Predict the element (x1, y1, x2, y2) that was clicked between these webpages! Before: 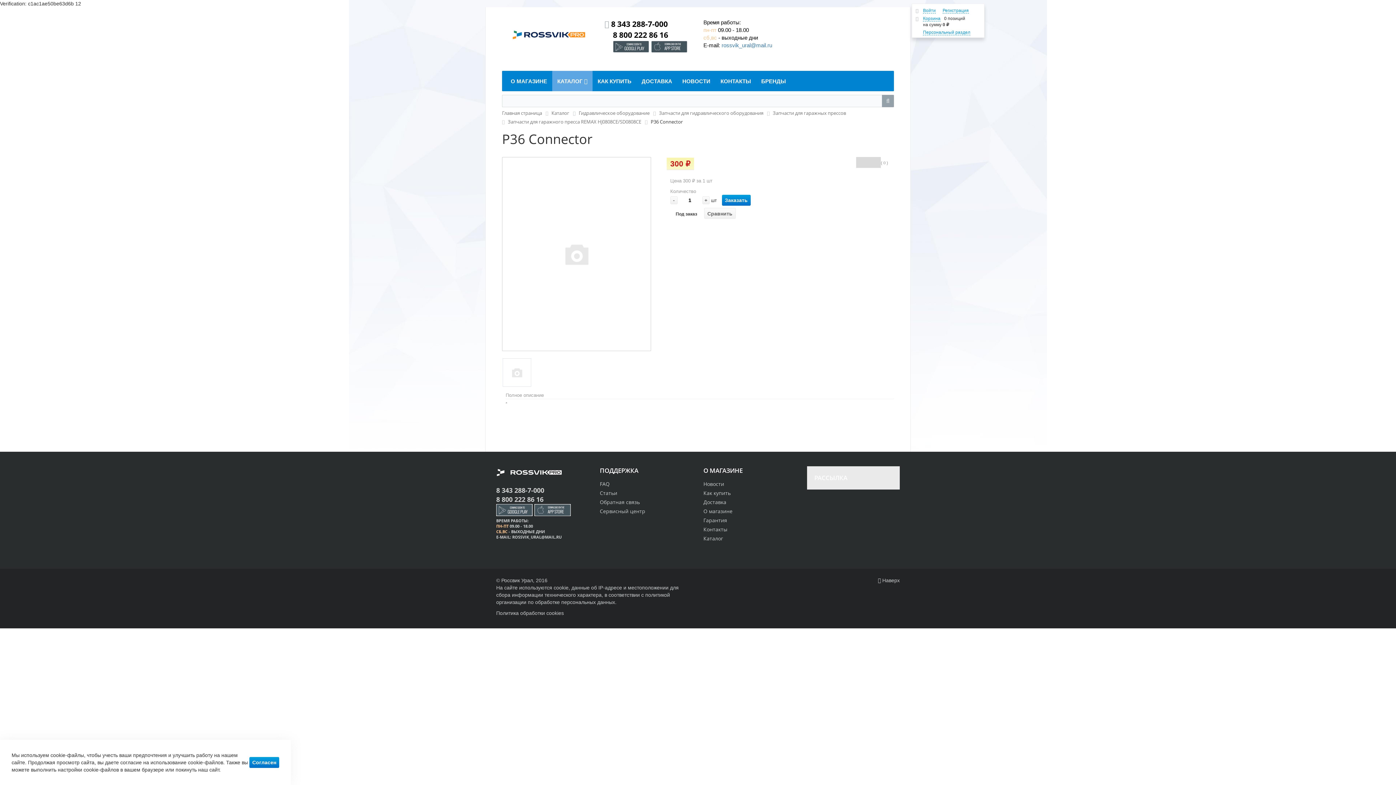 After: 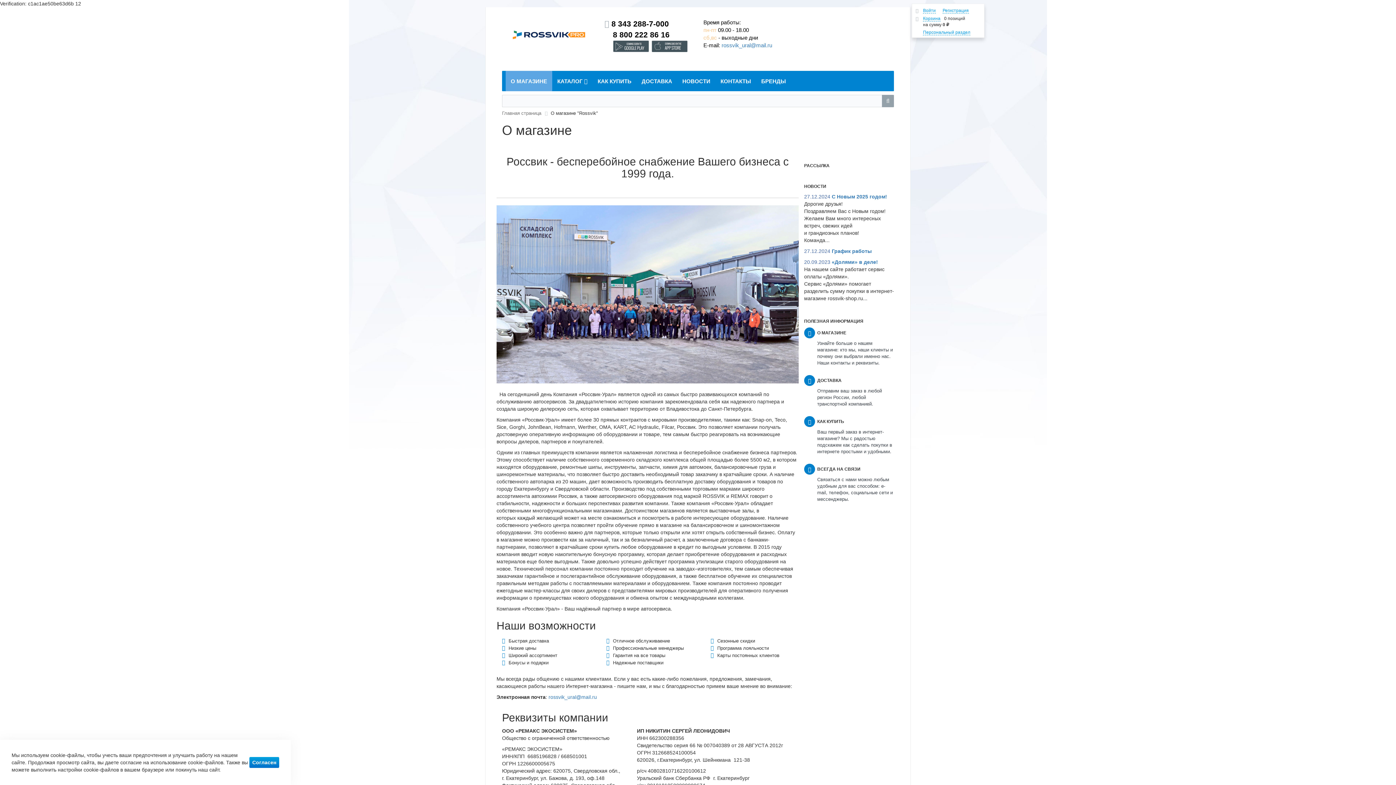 Action: label: О МАГАЗИНЕ bbox: (505, 70, 552, 91)